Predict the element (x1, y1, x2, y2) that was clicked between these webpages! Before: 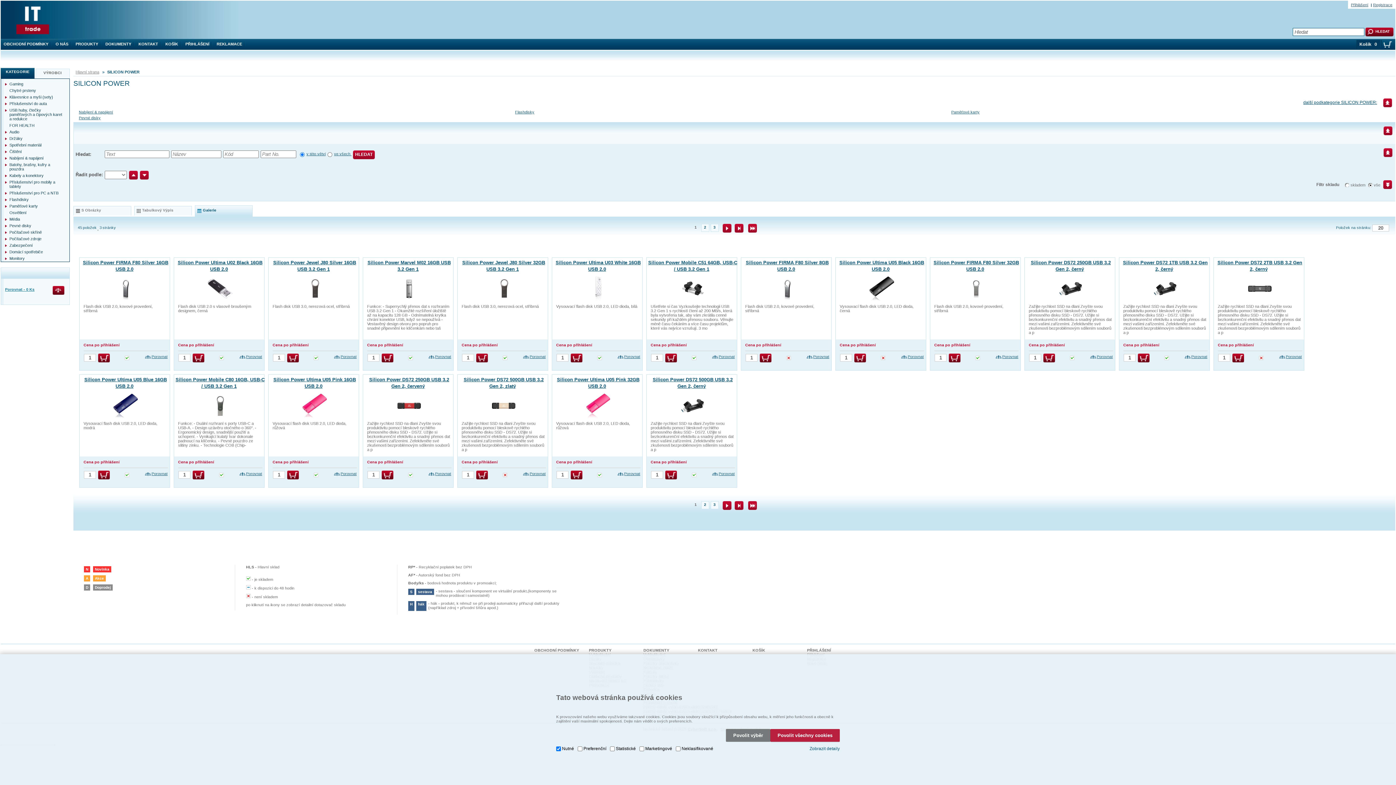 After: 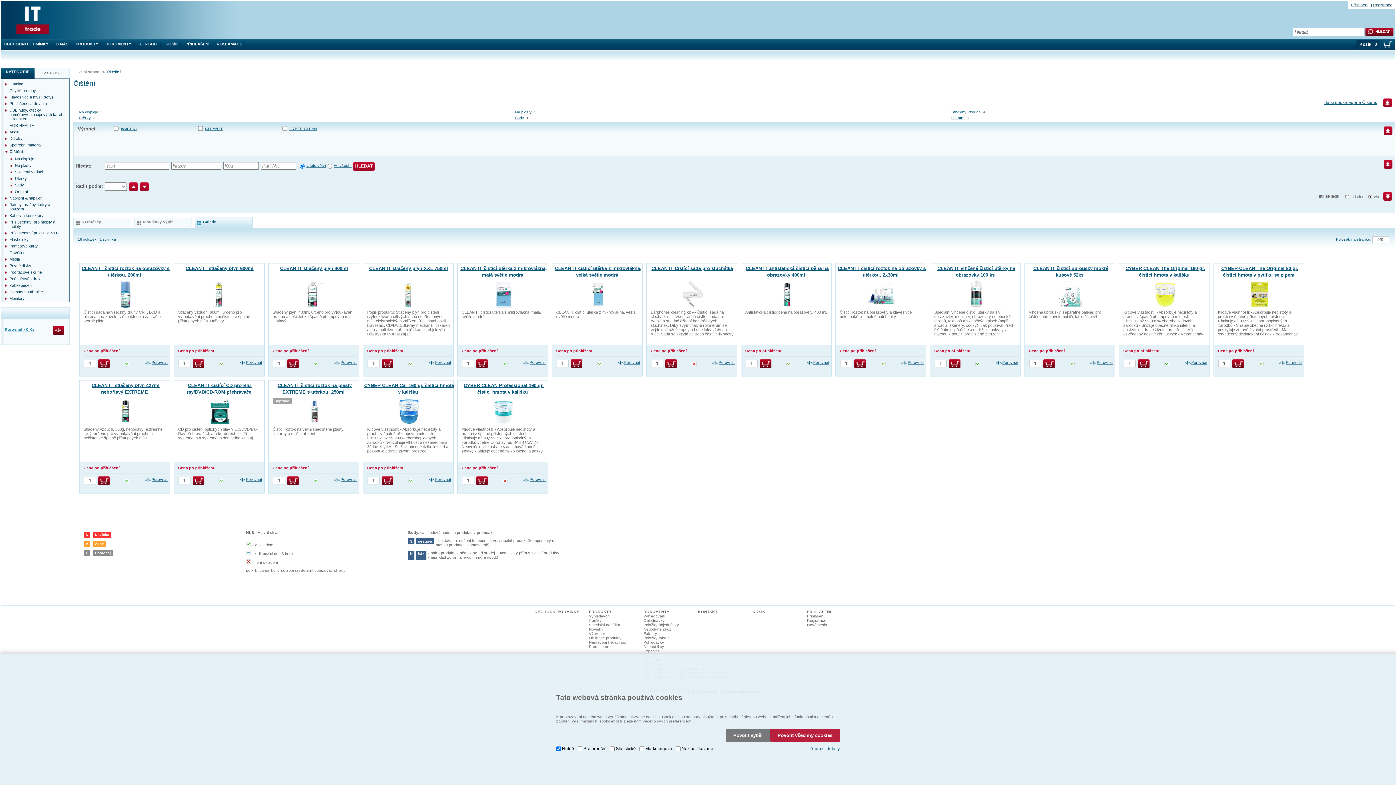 Action: label: Čištění bbox: (4, 149, 66, 153)